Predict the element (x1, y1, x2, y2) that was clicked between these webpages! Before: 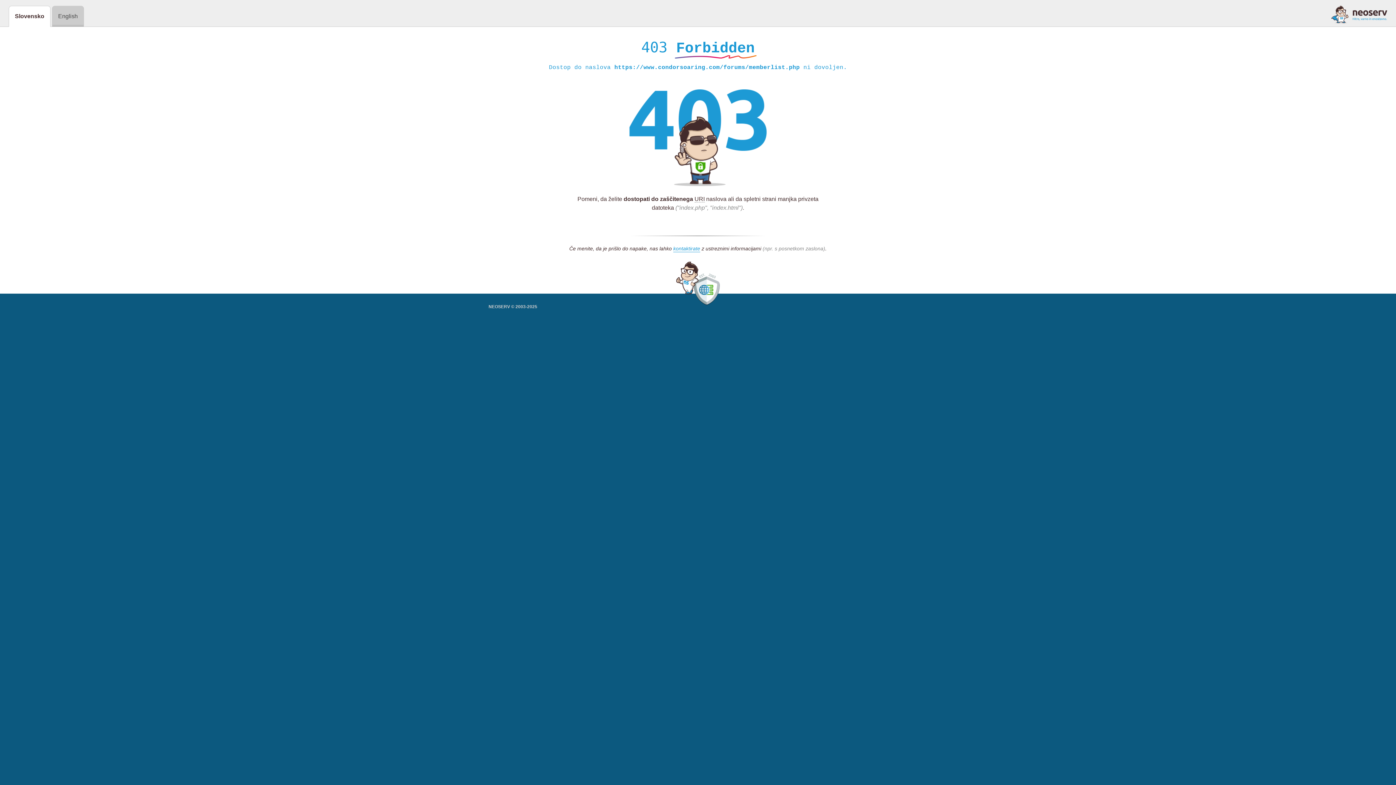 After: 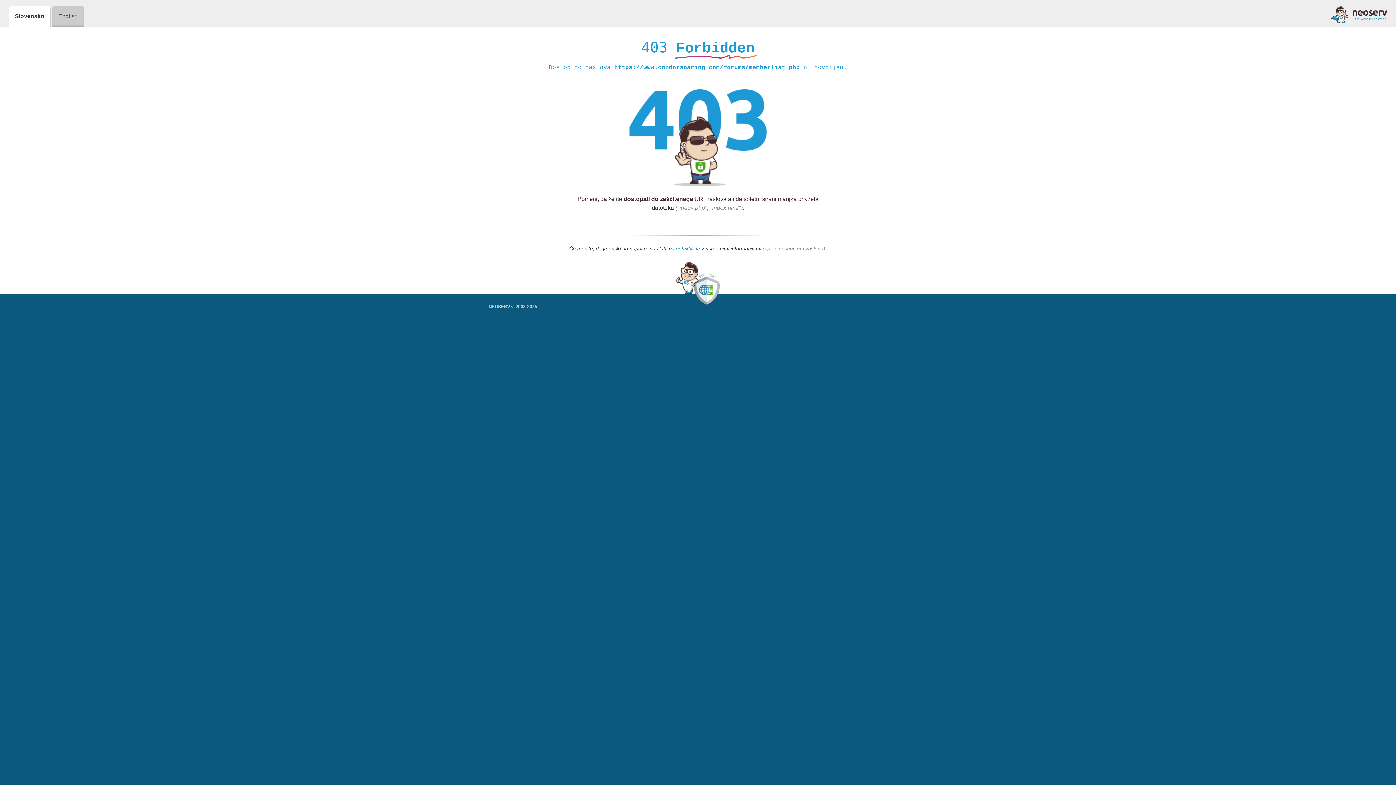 Action: bbox: (1331, 5, 1387, 23)